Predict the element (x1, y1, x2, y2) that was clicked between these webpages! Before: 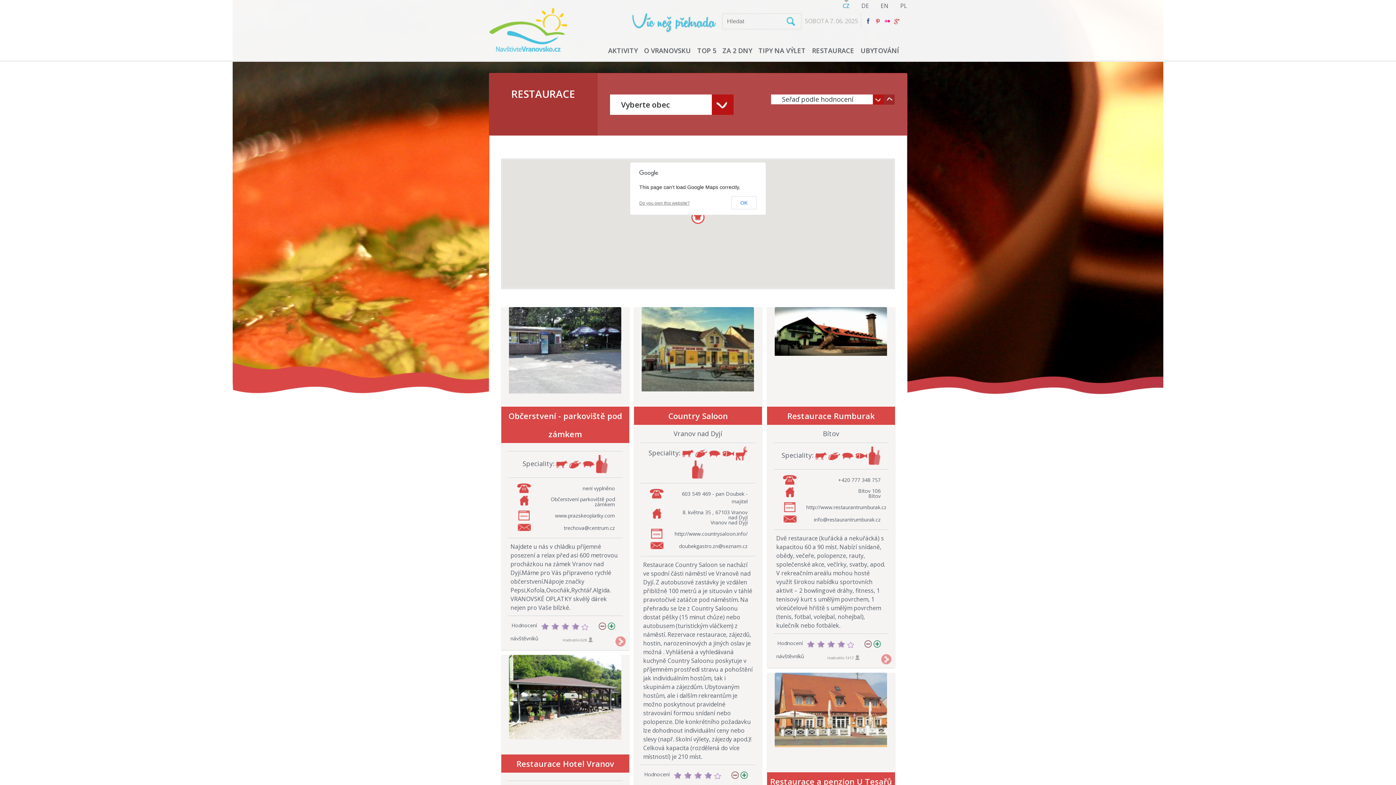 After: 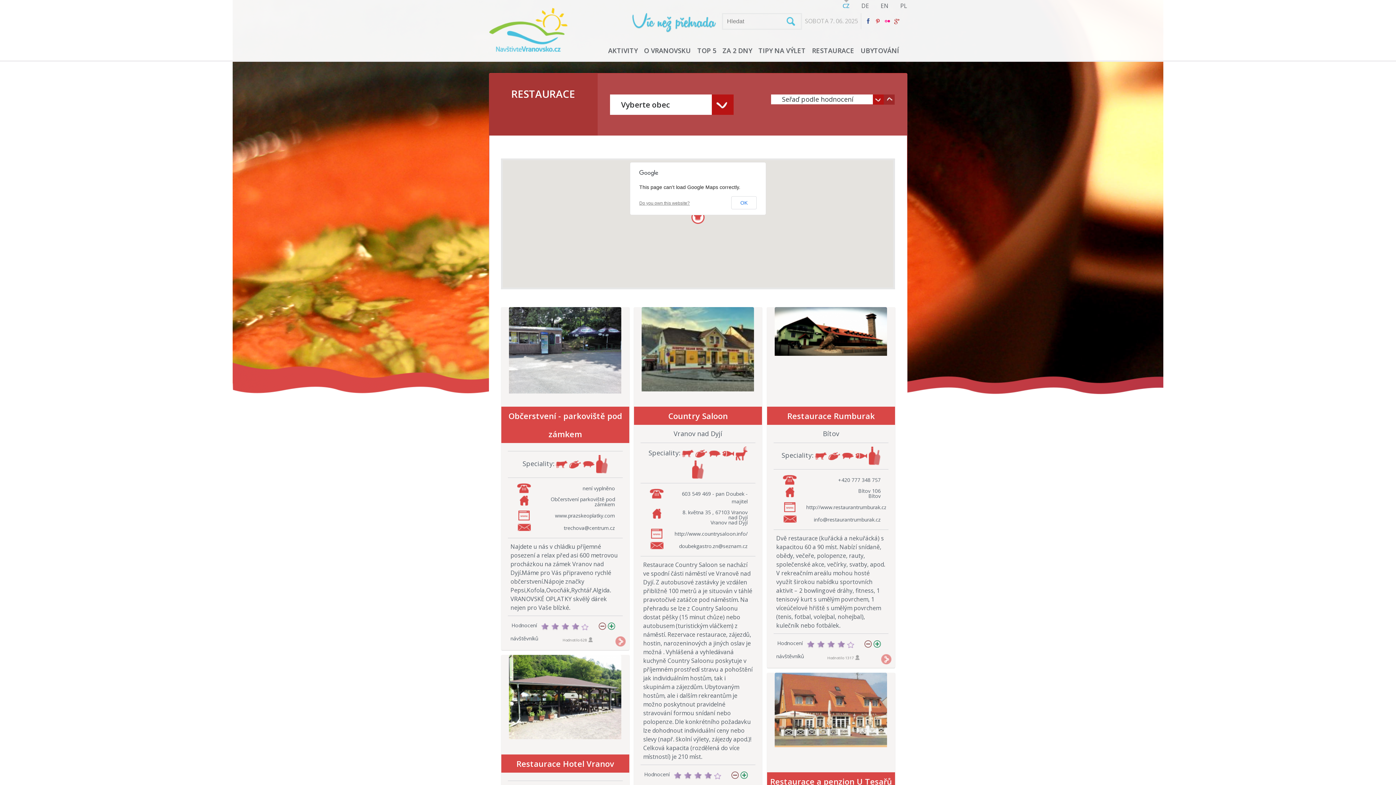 Action: bbox: (563, 524, 615, 531) label: trechova@centrum.cz